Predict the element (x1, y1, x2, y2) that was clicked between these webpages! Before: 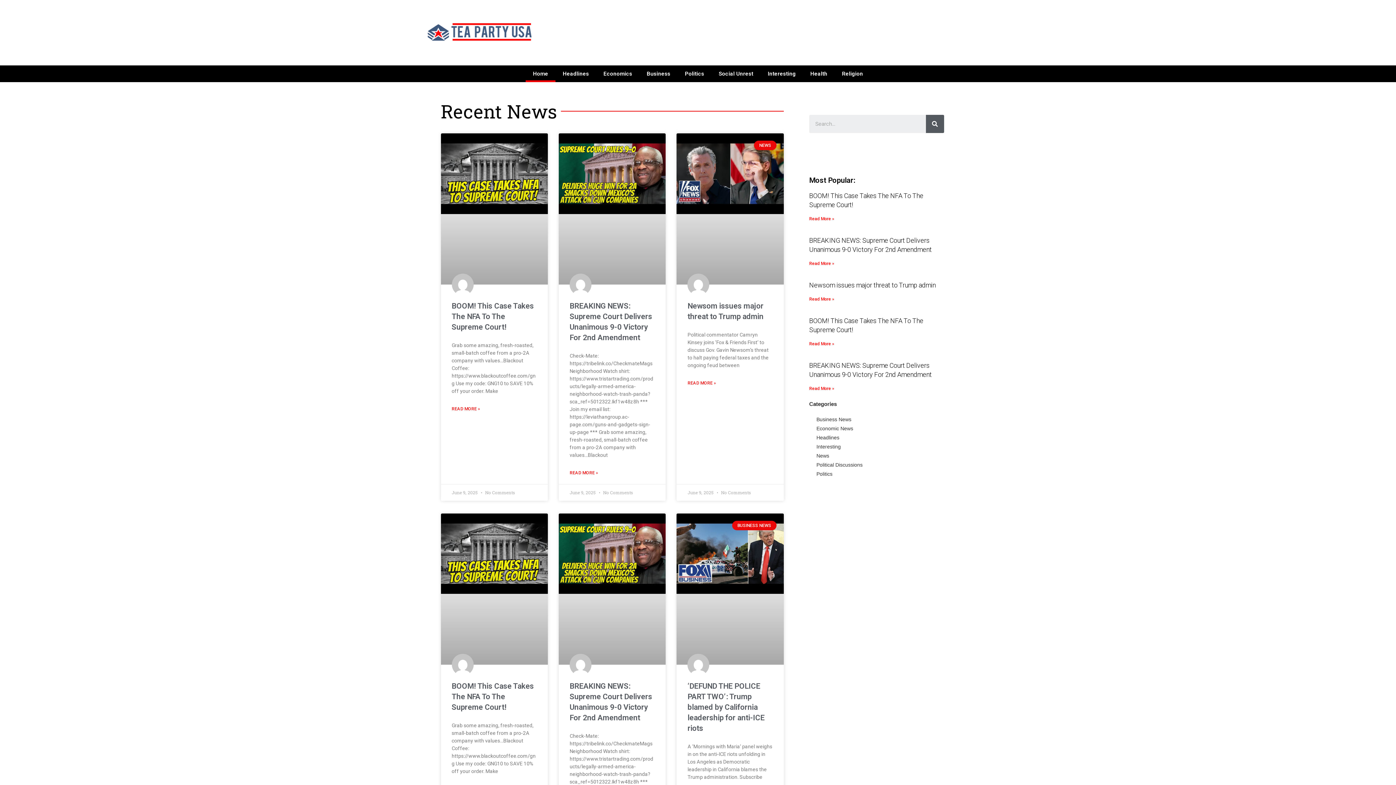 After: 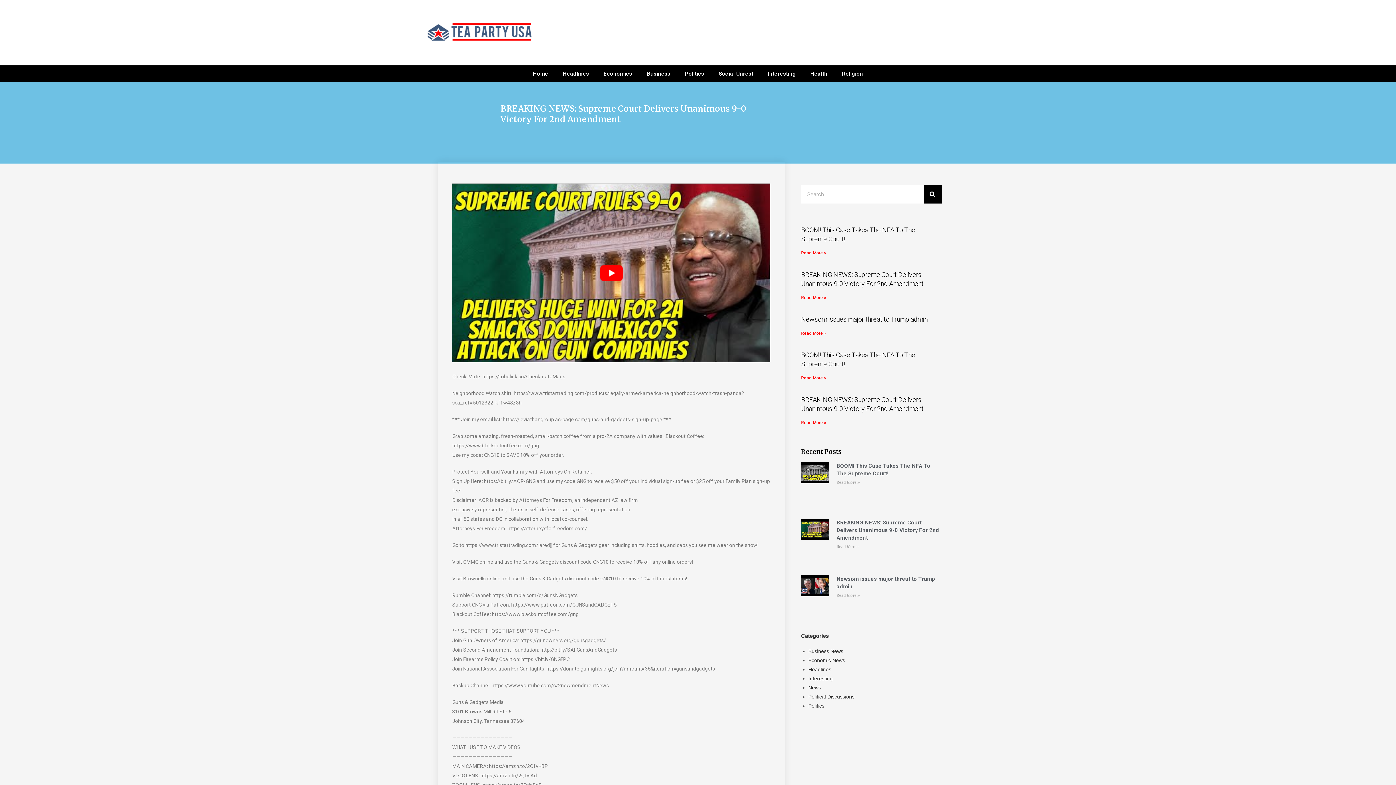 Action: bbox: (809, 261, 834, 266) label: Read More »